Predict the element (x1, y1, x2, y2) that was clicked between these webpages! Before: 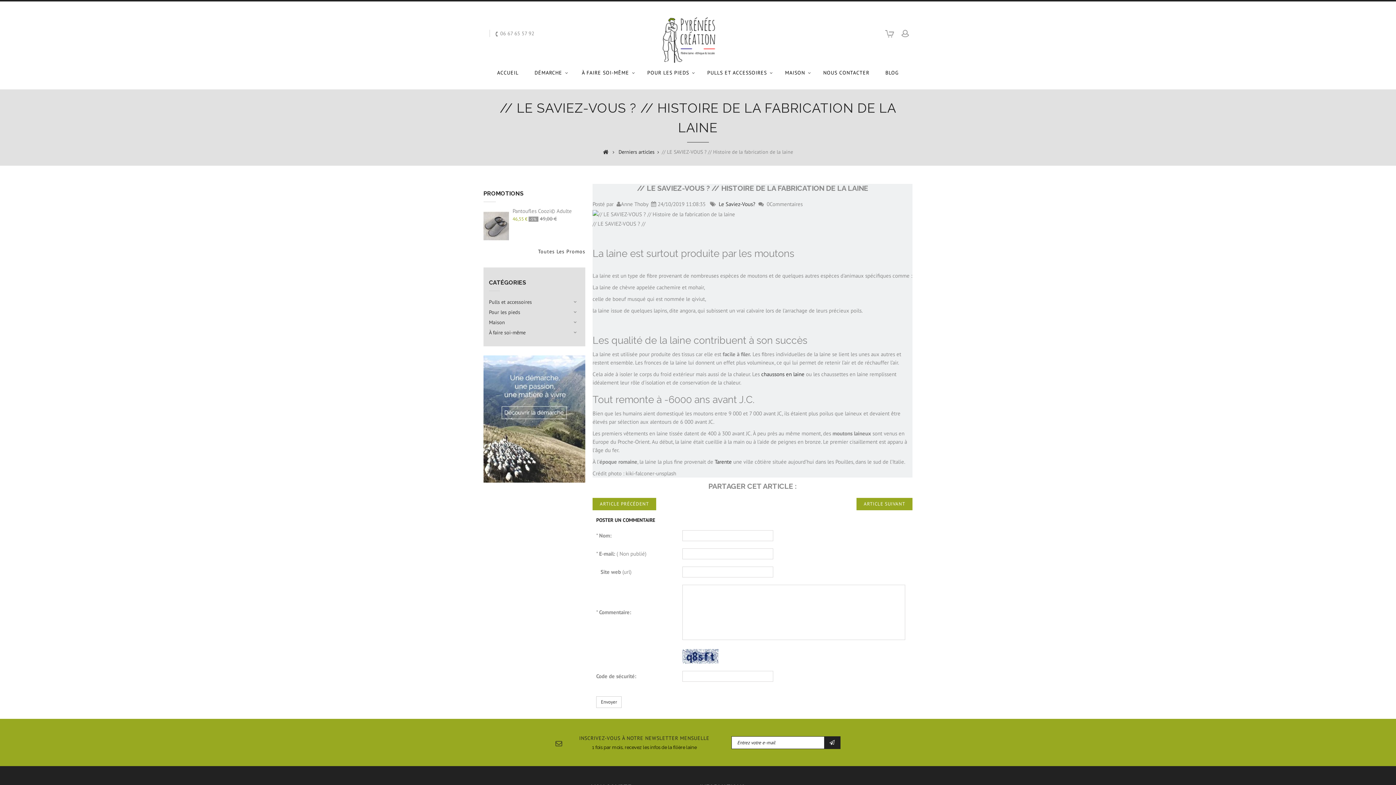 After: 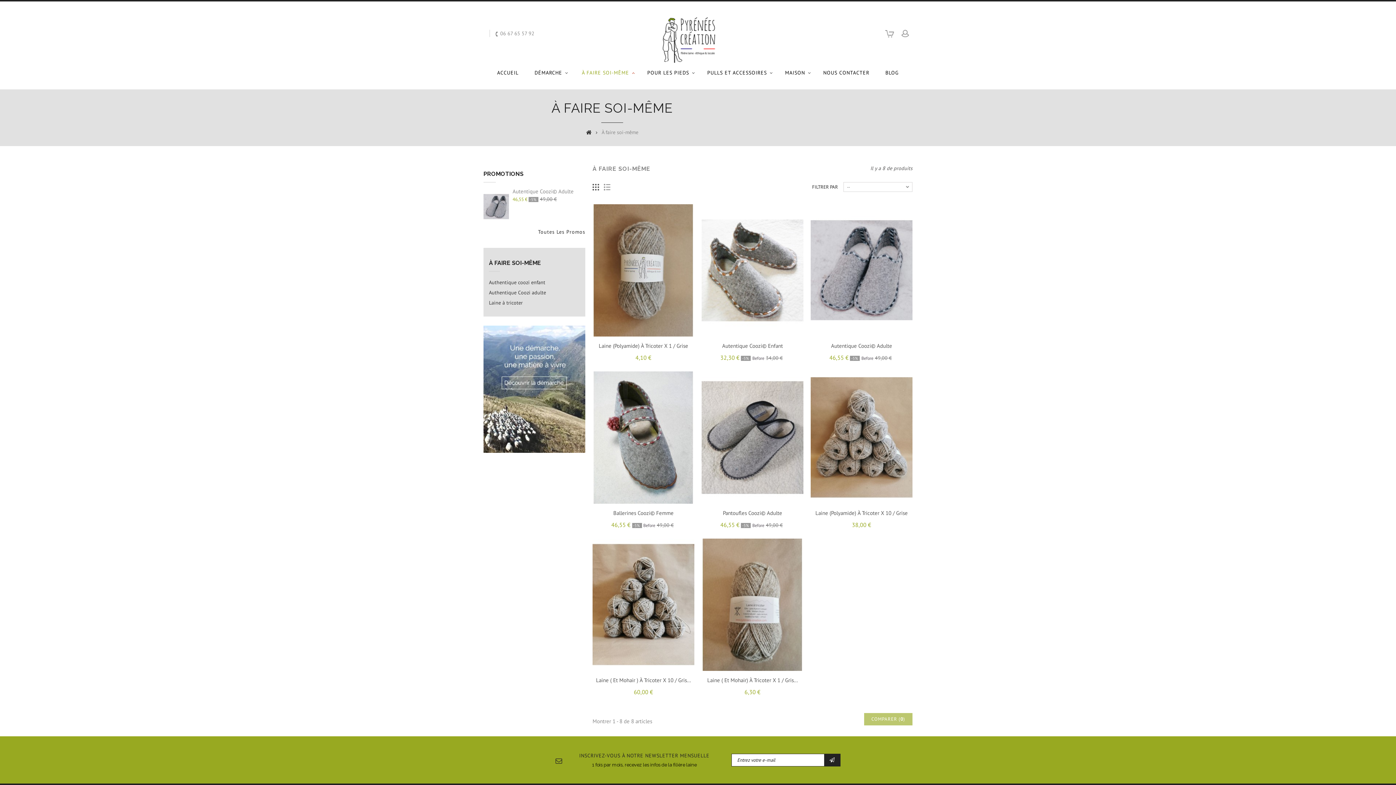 Action: label: À faire soi-même bbox: (489, 327, 580, 337)